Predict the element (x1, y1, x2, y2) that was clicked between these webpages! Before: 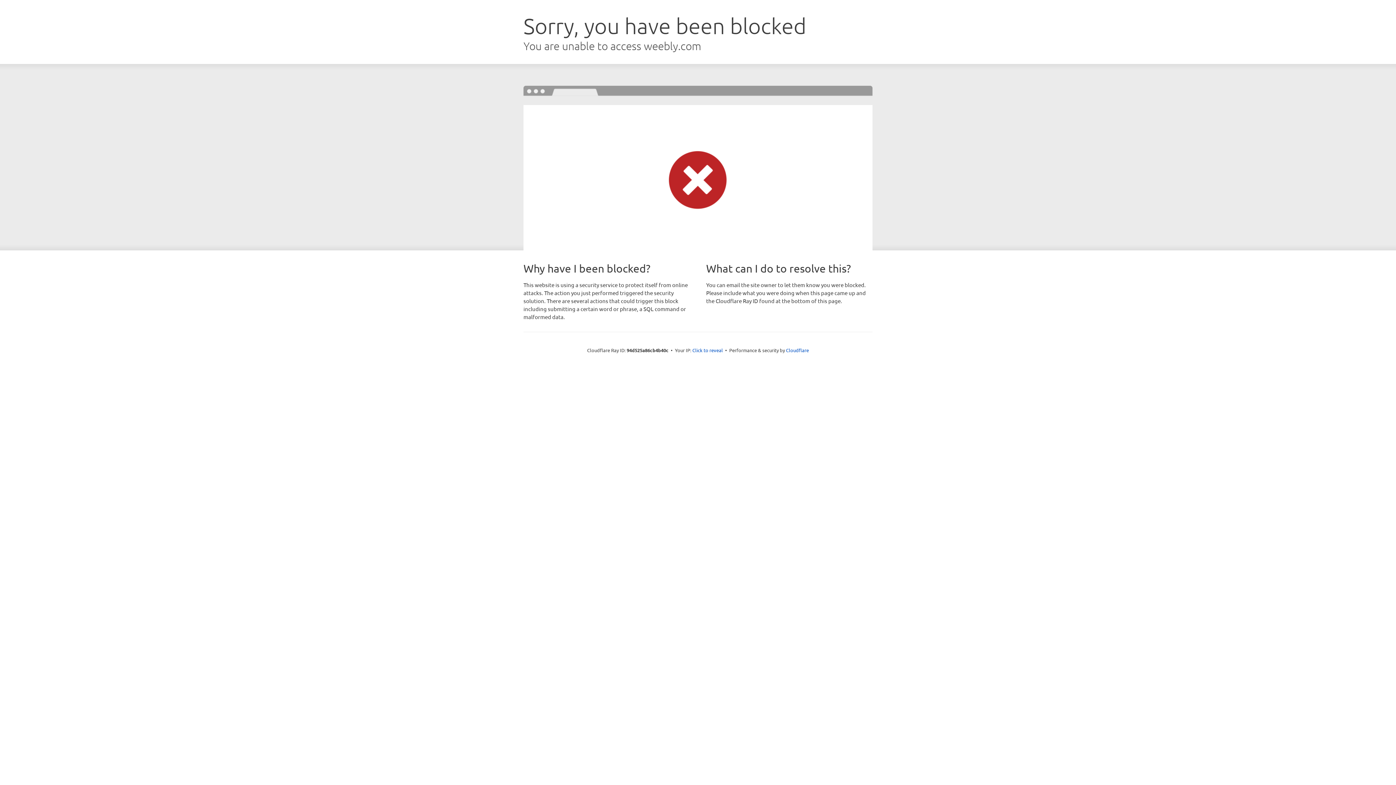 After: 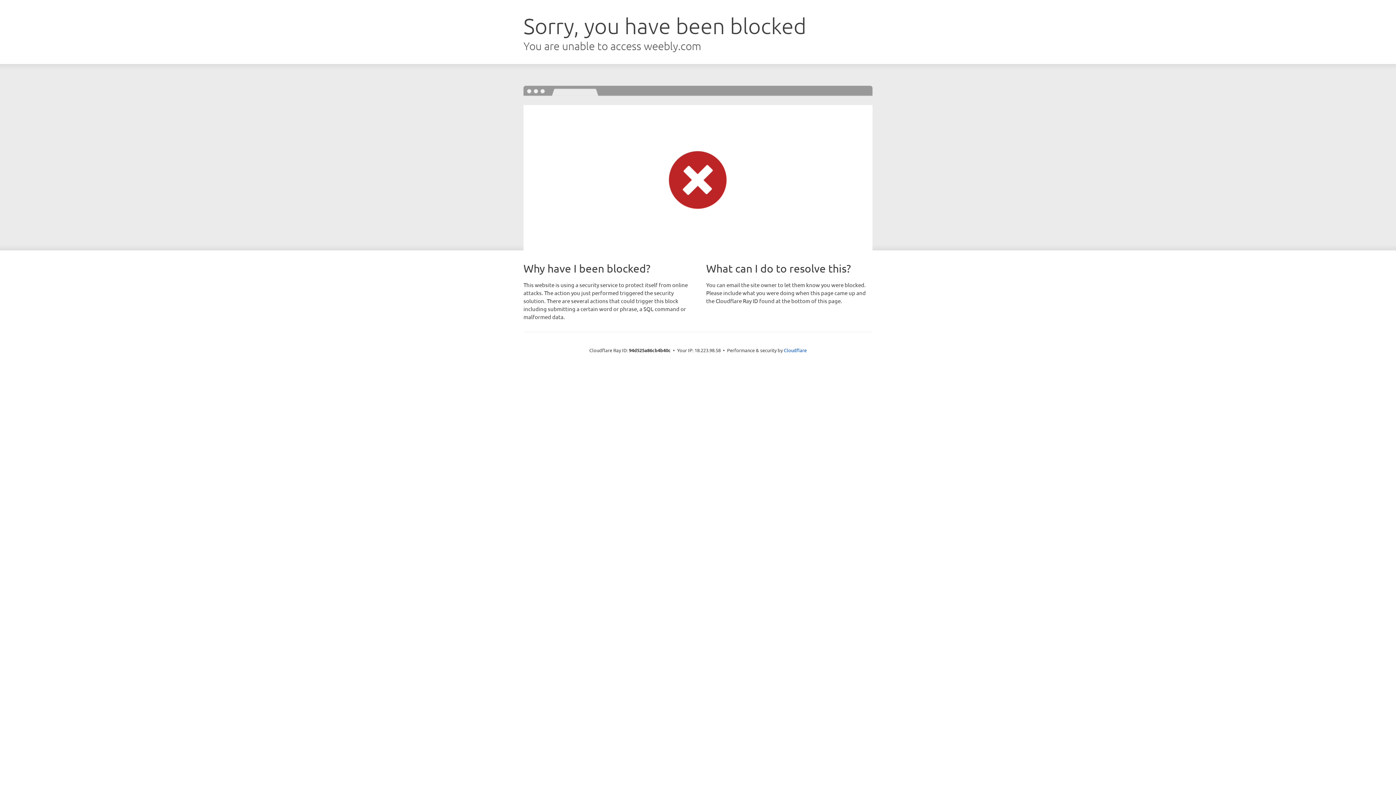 Action: label: Click to reveal bbox: (692, 346, 723, 353)